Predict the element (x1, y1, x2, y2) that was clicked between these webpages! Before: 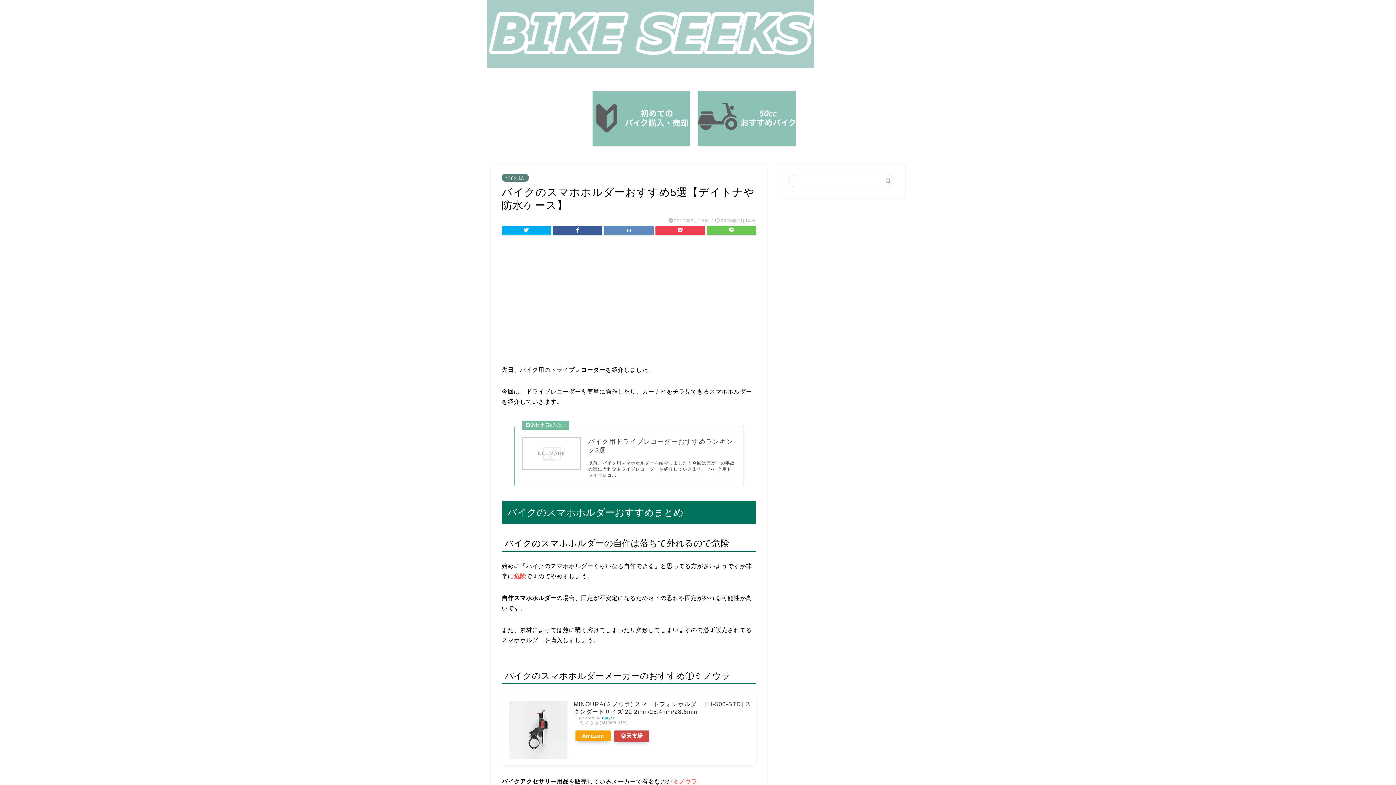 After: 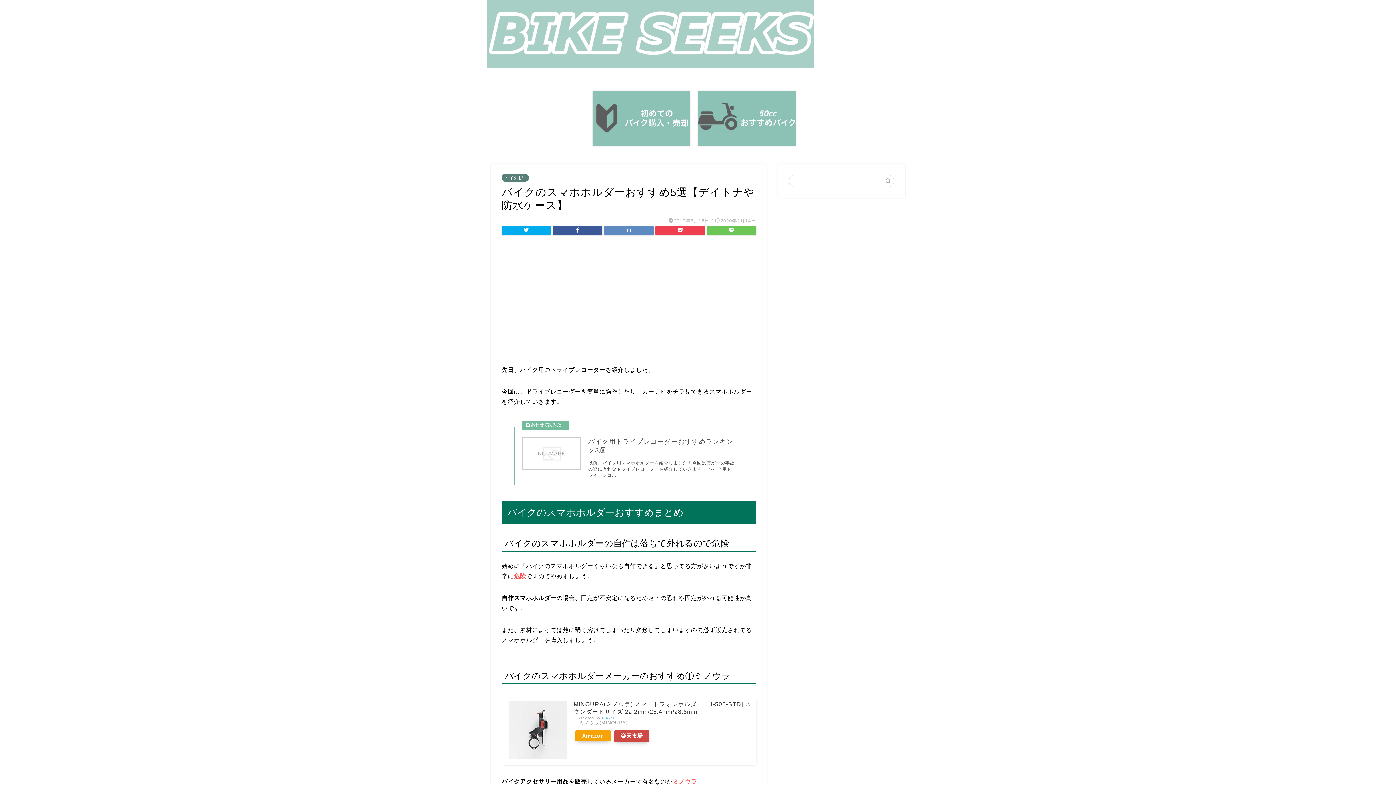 Action: bbox: (602, 716, 614, 720) label: Rinker